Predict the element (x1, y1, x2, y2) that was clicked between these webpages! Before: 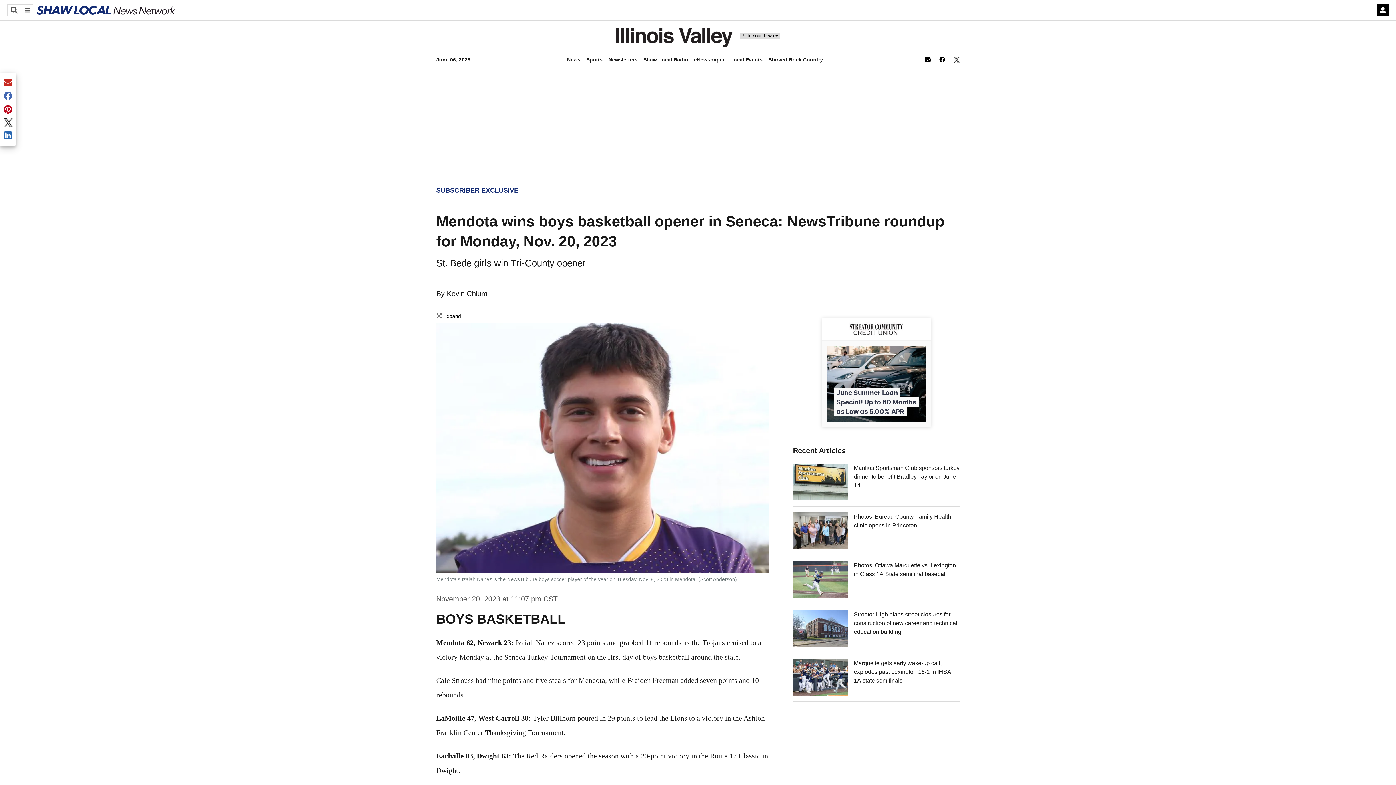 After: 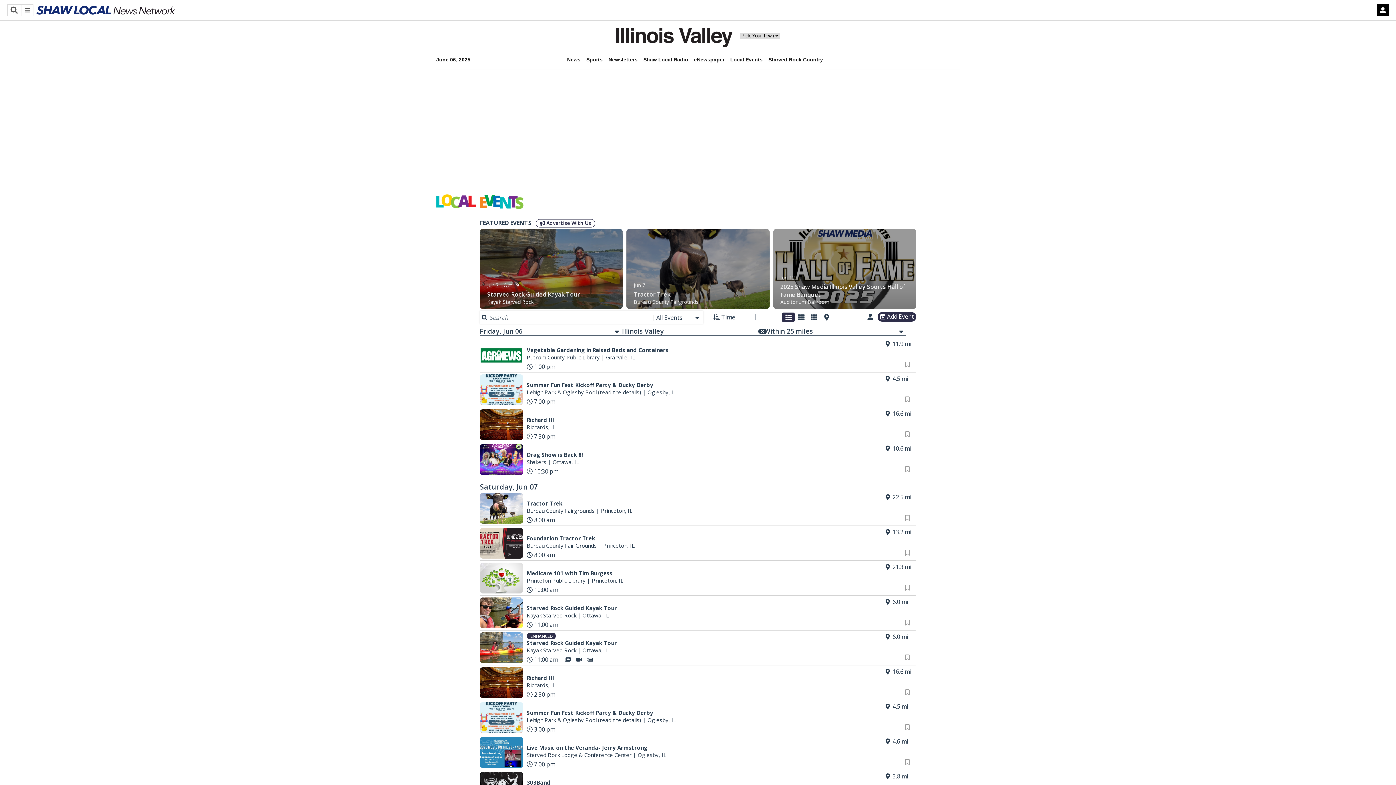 Action: bbox: (730, 56, 762, 63) label: Local Events